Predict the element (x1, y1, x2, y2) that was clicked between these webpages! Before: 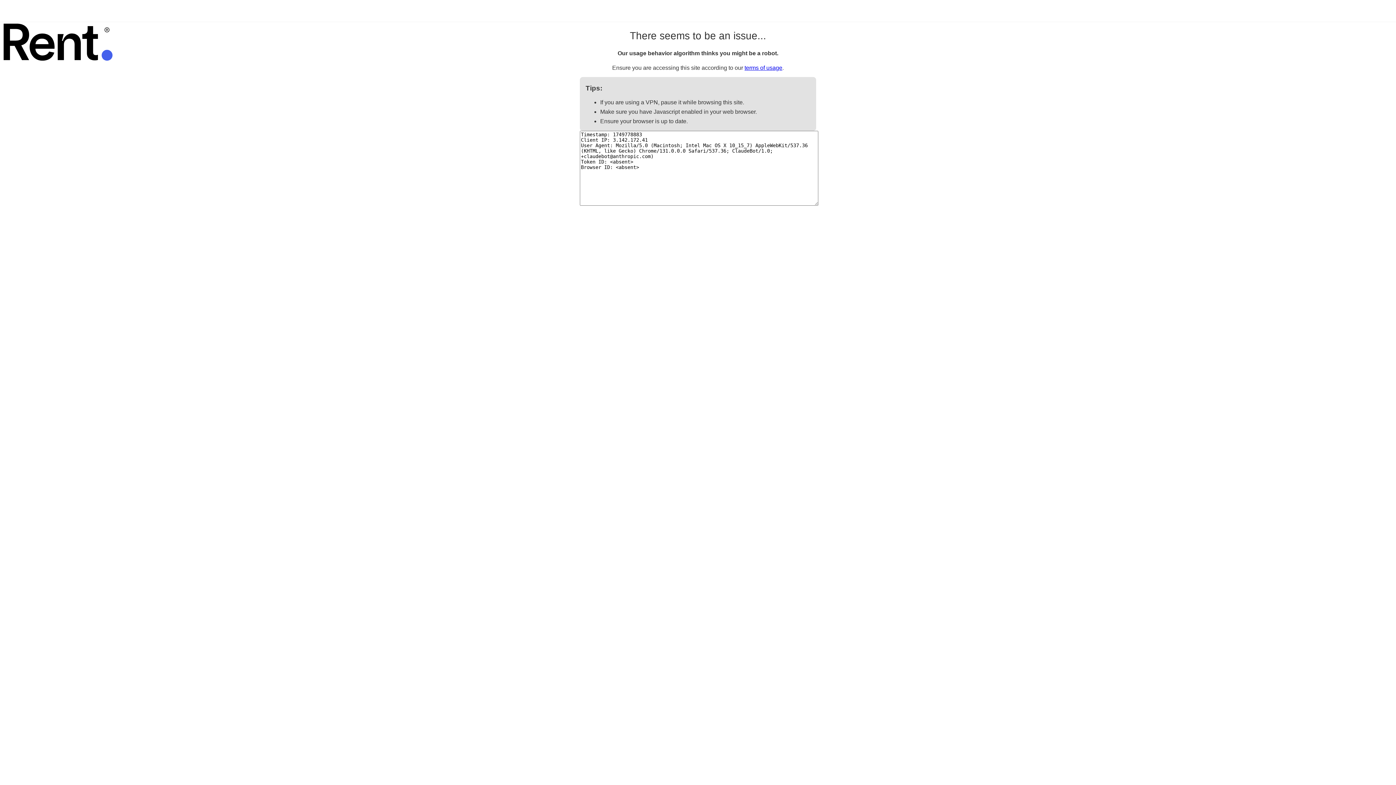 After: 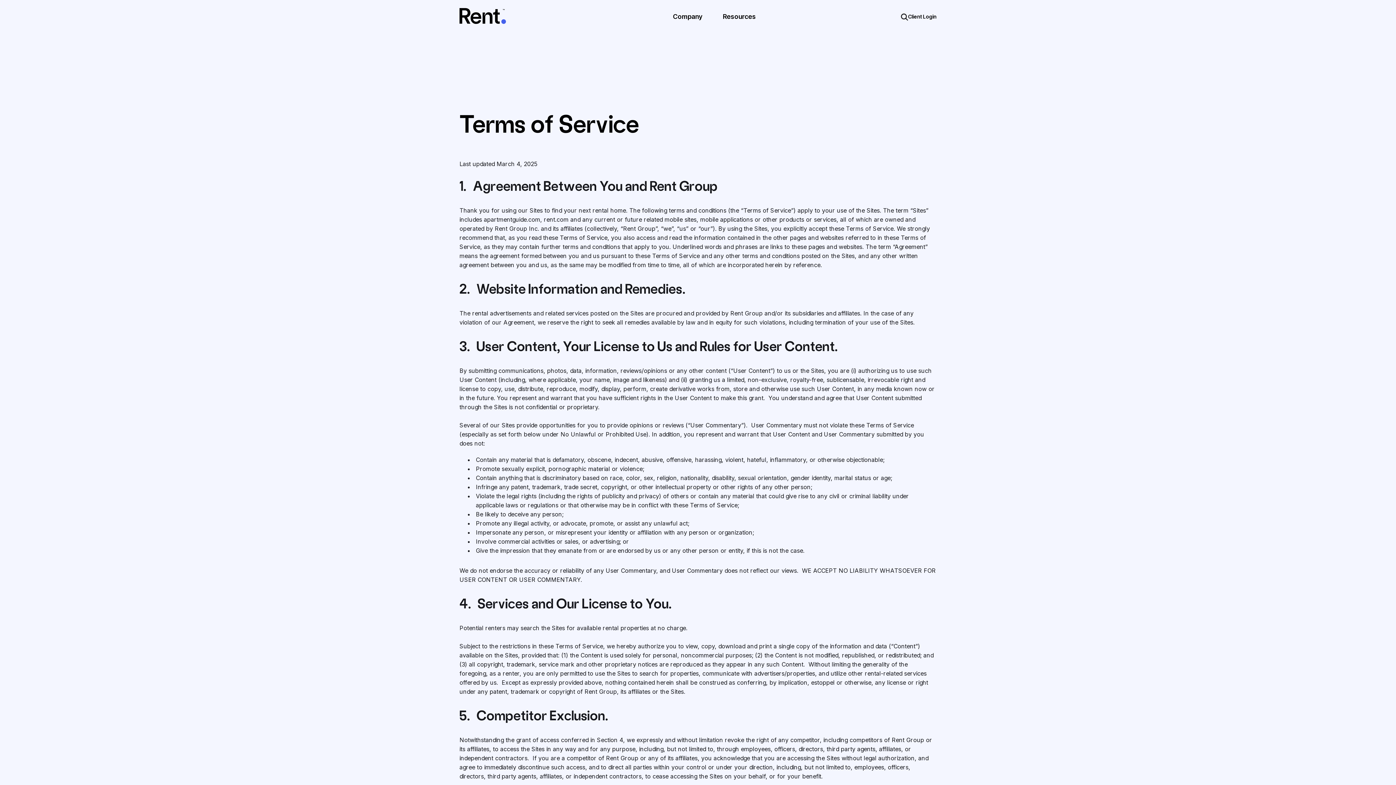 Action: label: terms of usage bbox: (744, 64, 782, 70)